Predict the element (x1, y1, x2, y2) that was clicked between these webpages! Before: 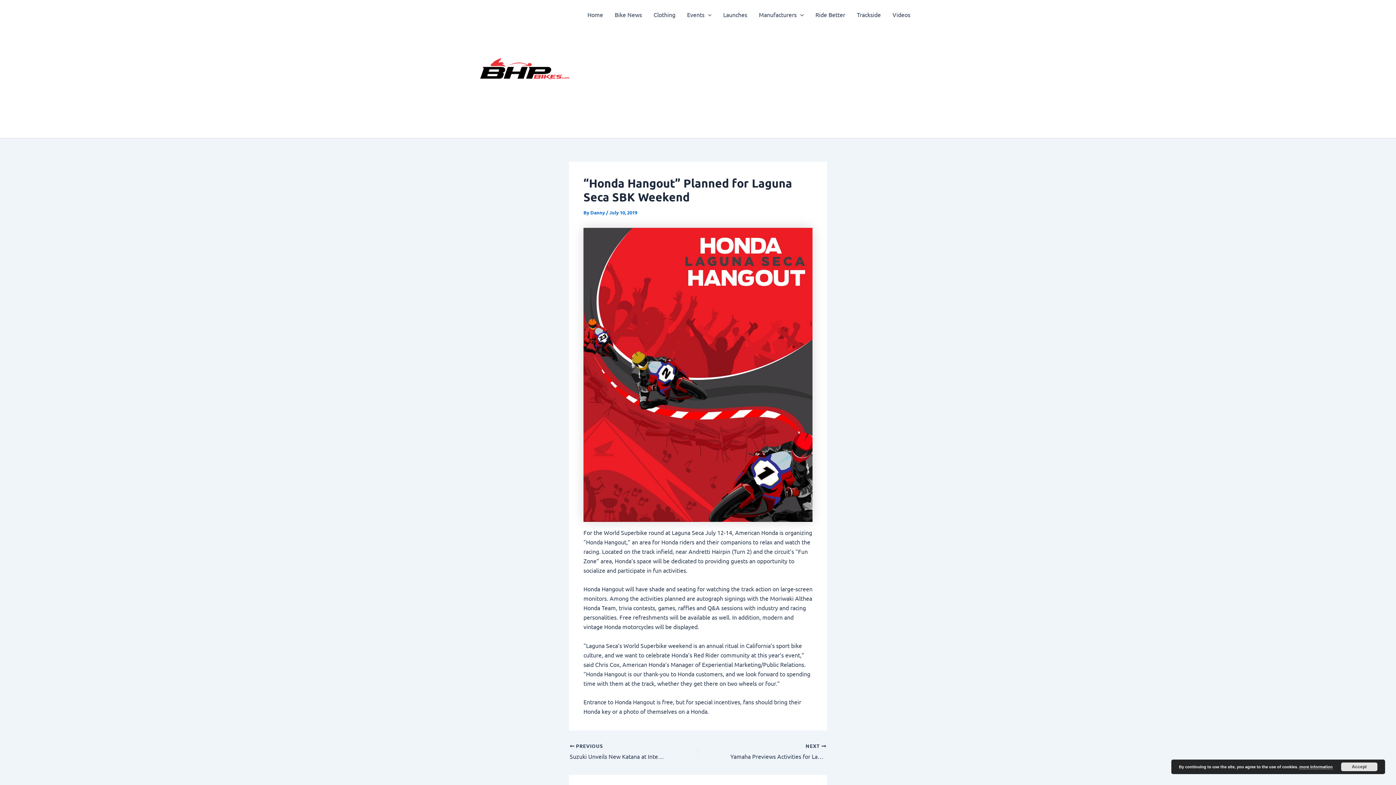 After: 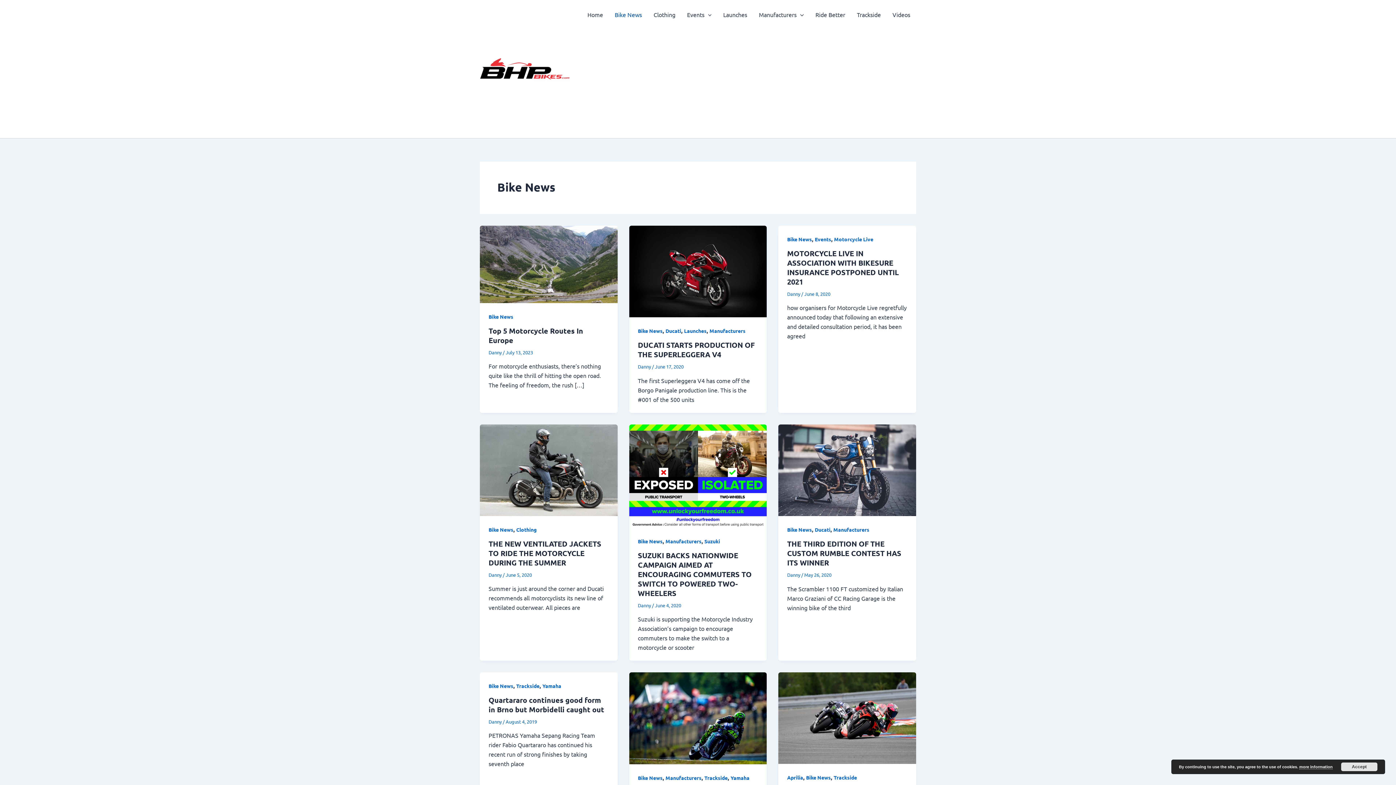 Action: label: Bike News bbox: (609, 0, 647, 29)